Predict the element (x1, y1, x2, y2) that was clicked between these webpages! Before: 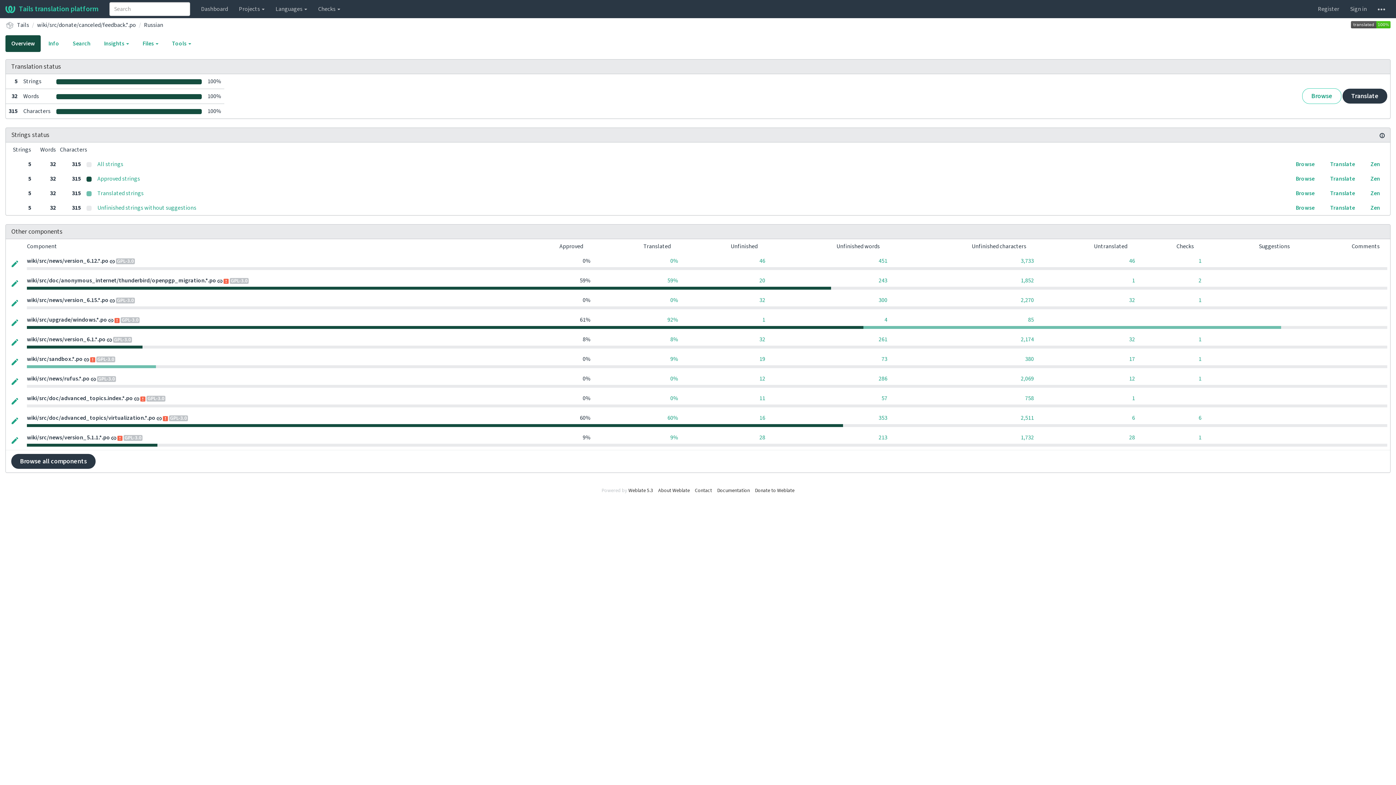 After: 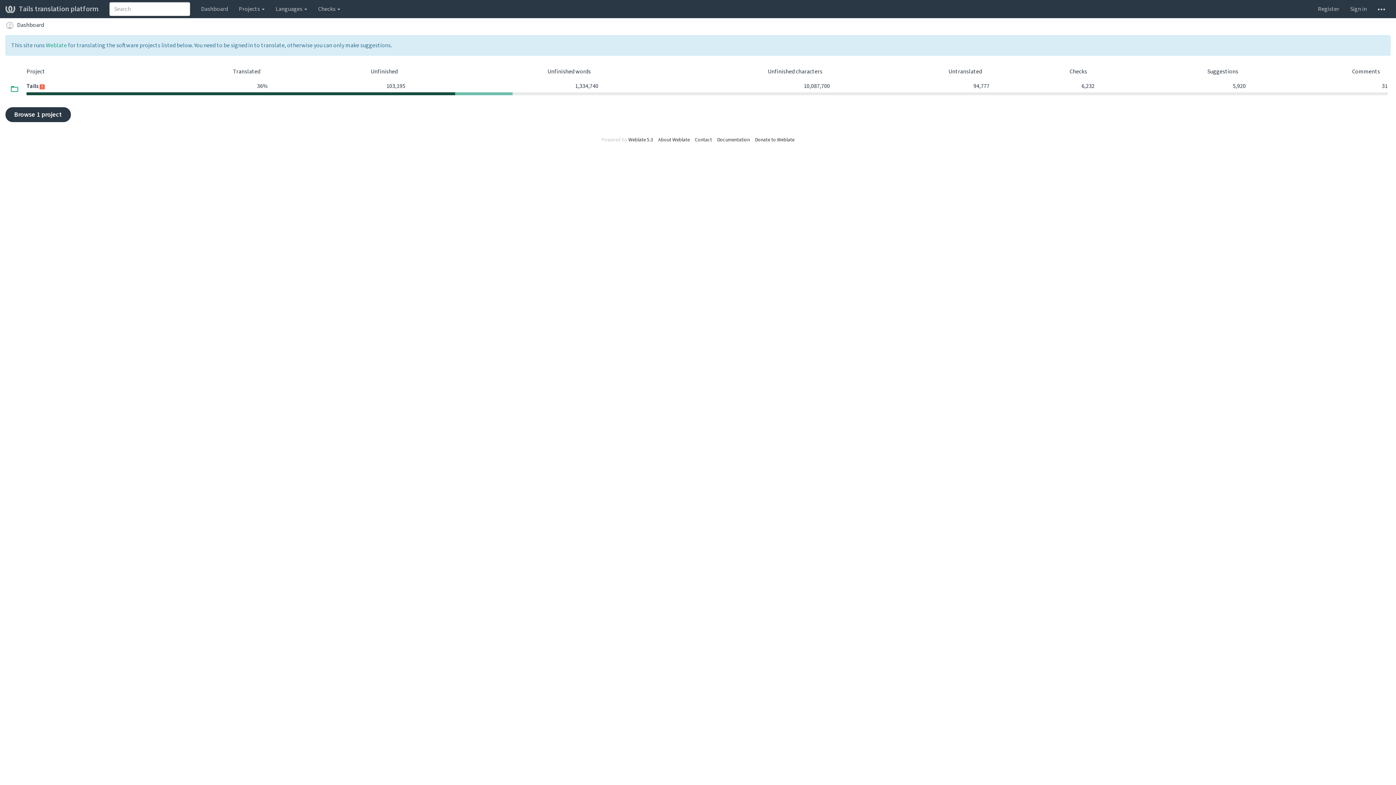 Action: bbox: (195, 0, 233, 18) label: Dashboard